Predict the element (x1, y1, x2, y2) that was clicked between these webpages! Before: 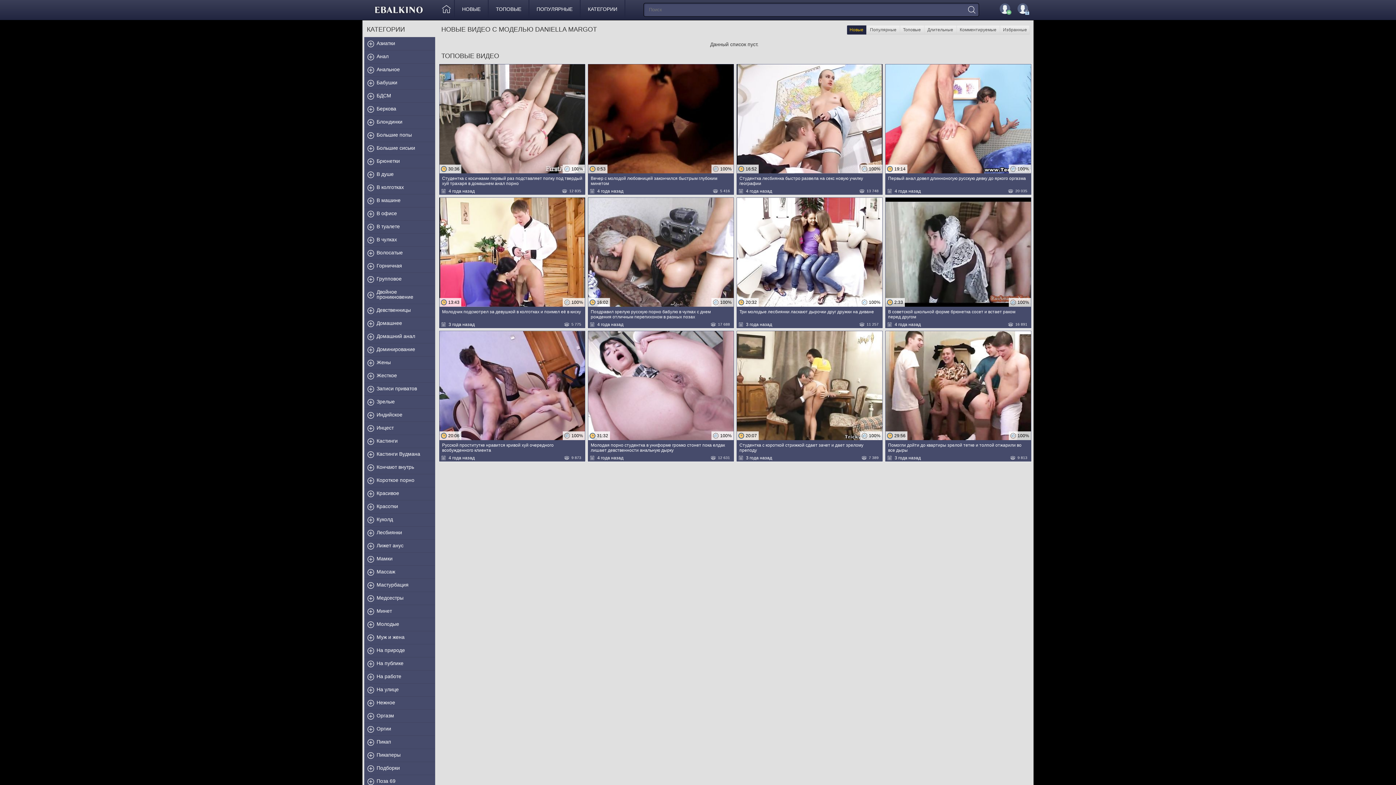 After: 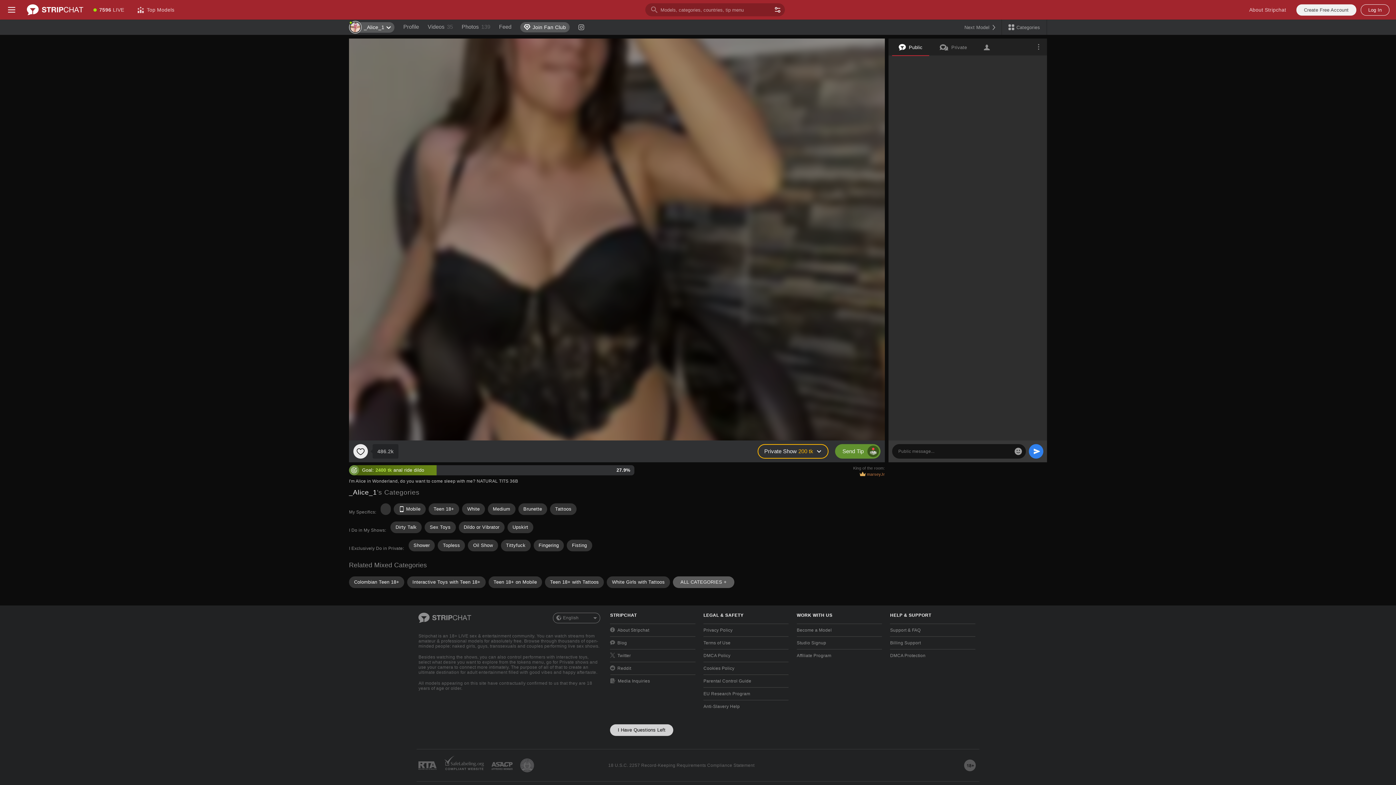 Action: bbox: (364, 317, 435, 330) label: Домашнее